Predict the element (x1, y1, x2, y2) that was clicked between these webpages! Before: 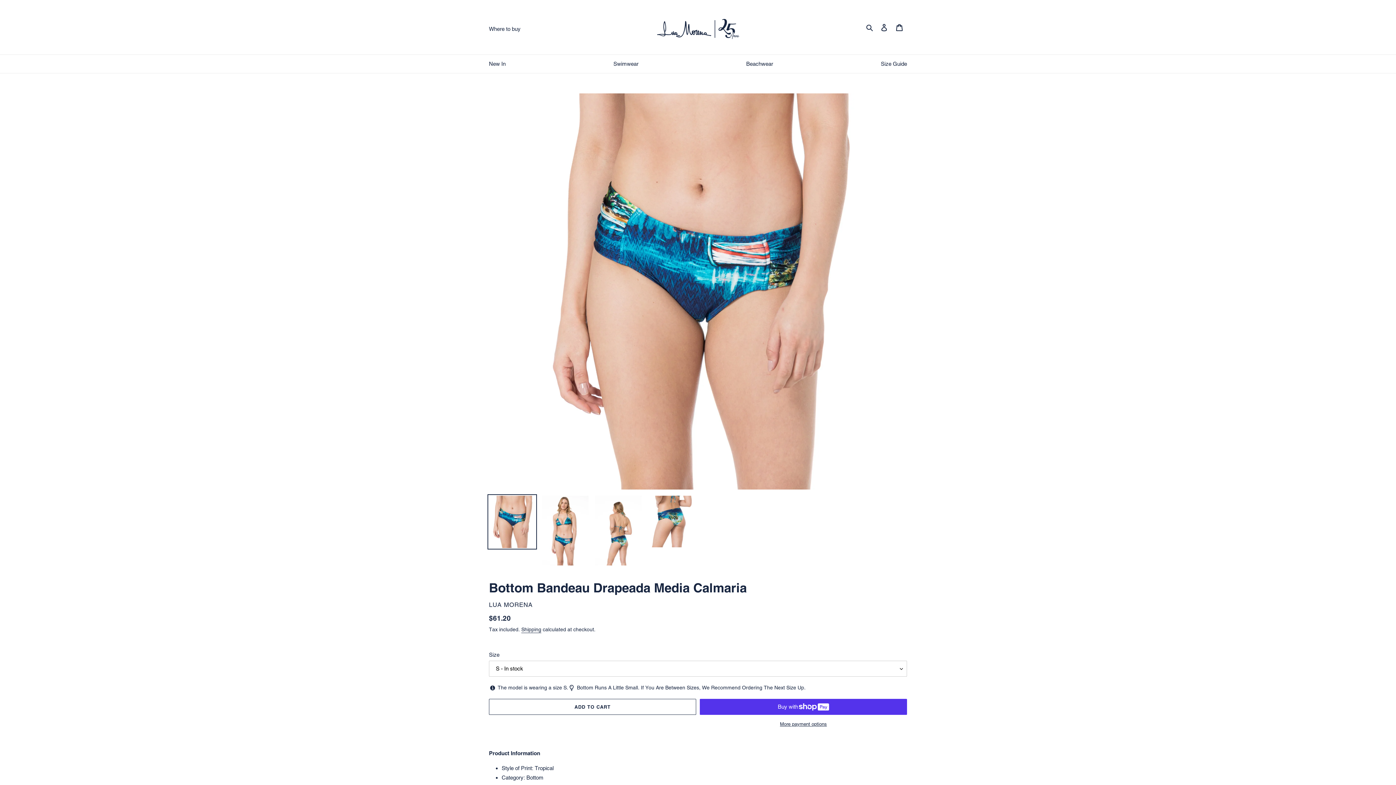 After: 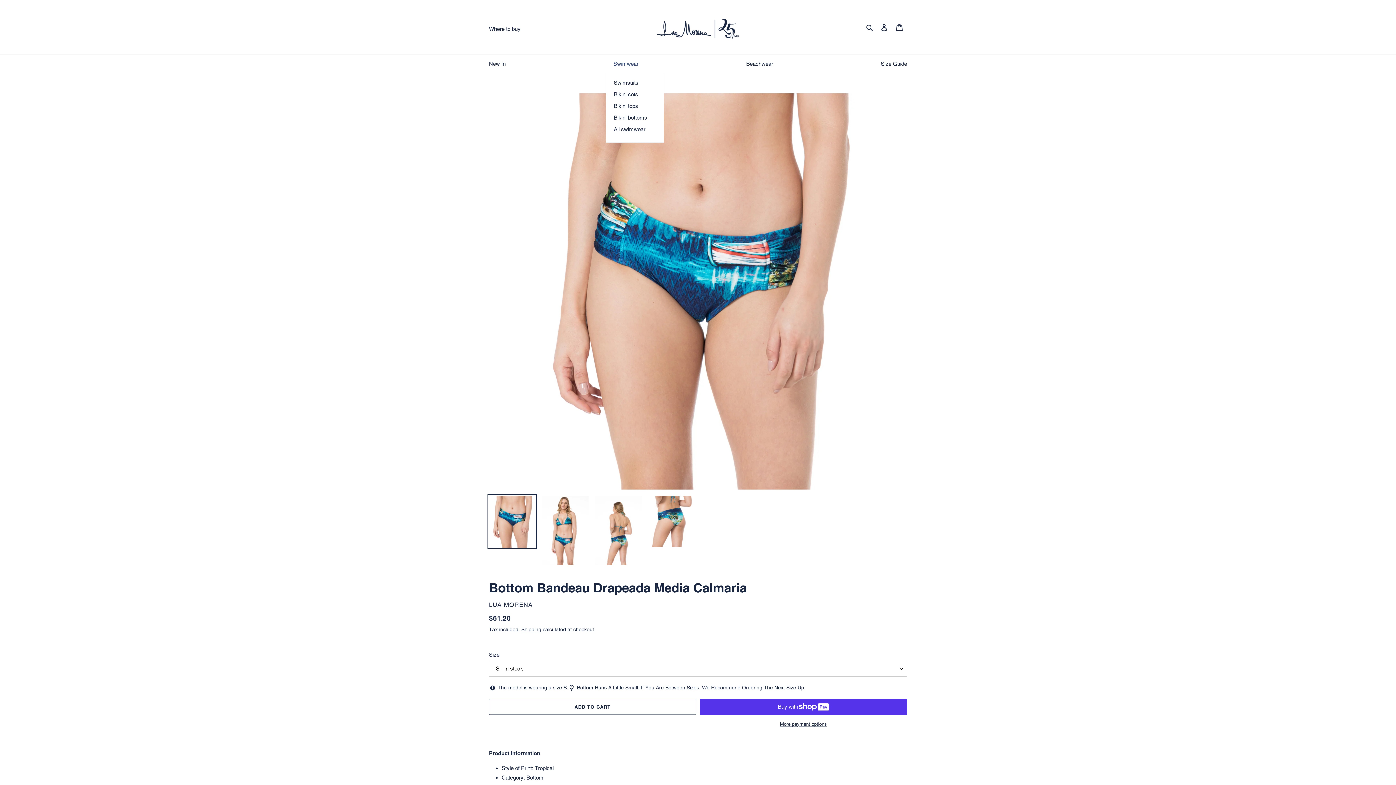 Action: bbox: (613, 54, 638, 72) label: Swimwear